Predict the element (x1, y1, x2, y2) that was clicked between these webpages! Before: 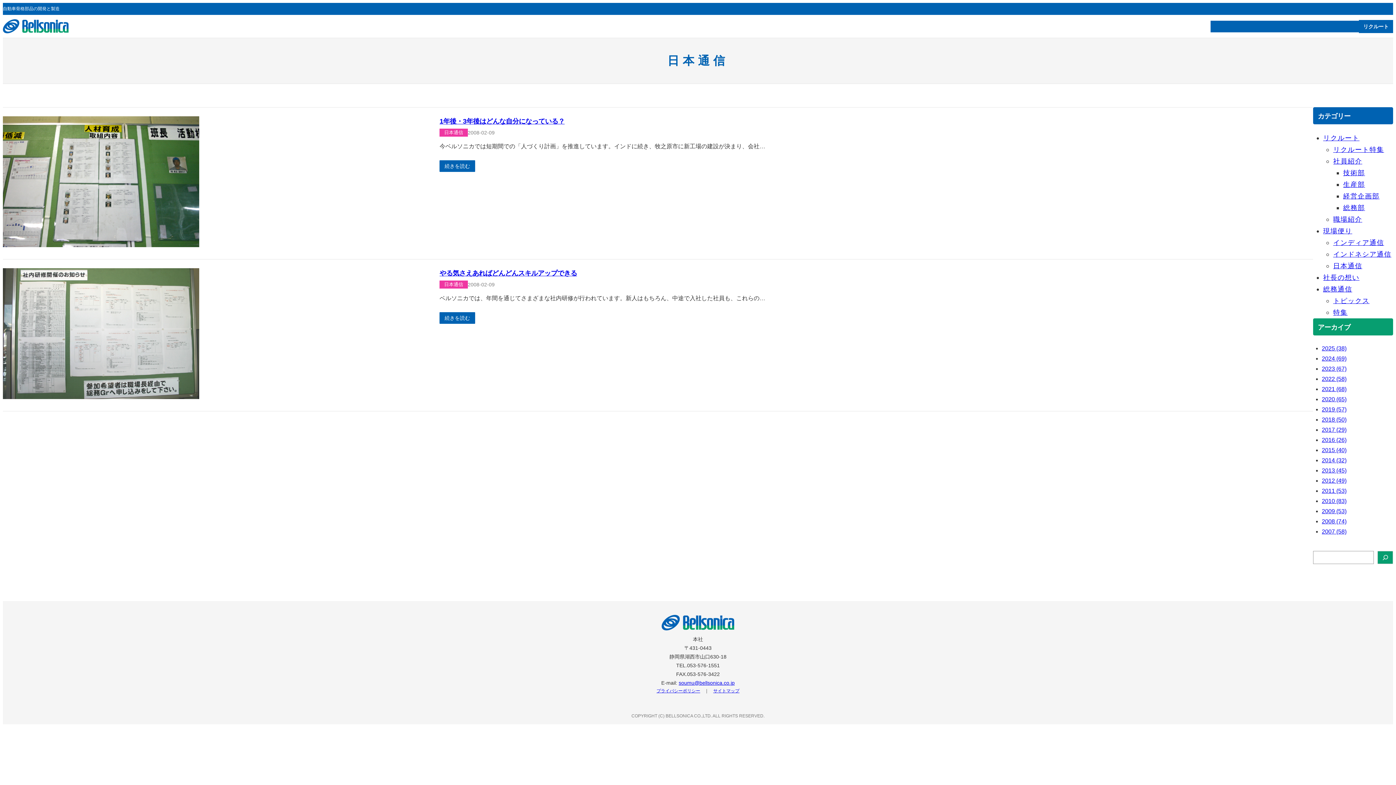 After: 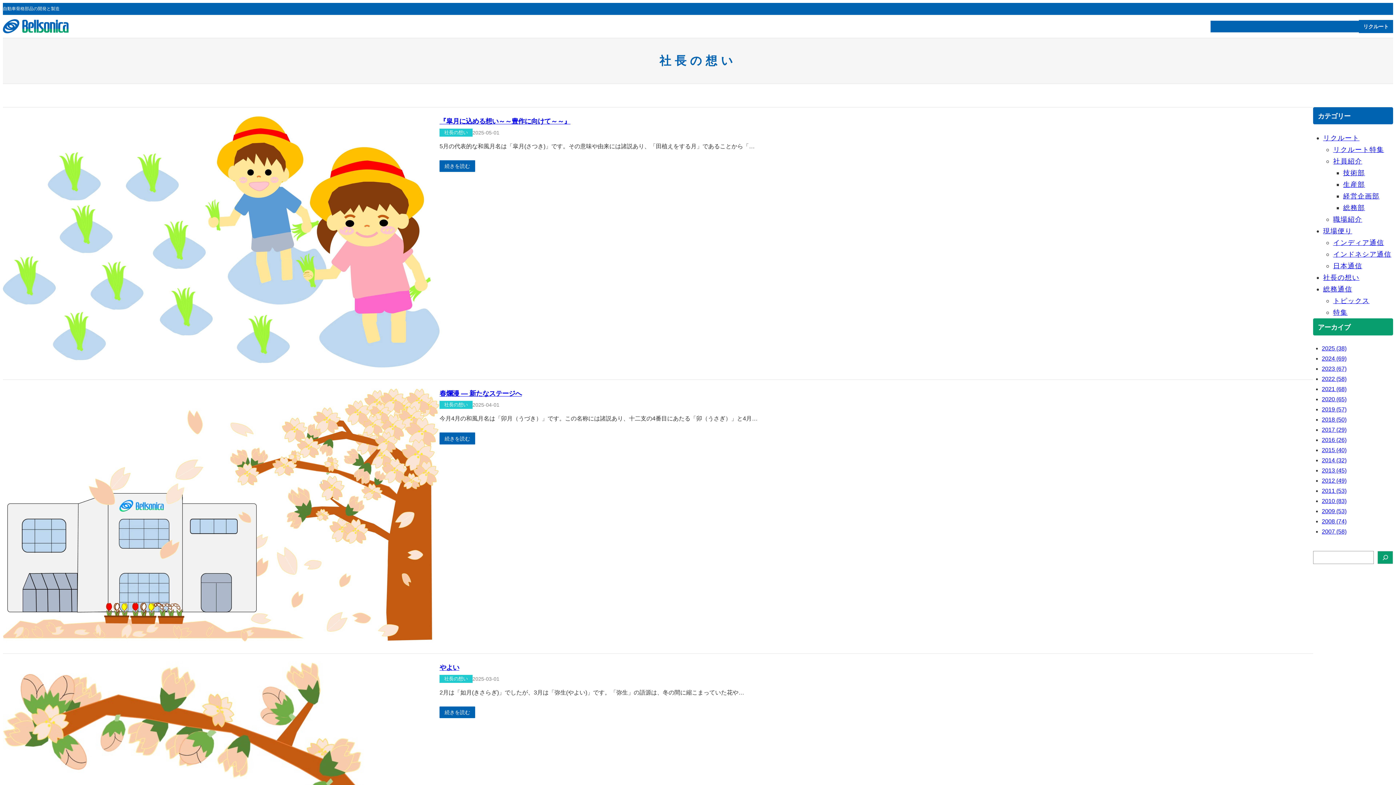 Action: label: 社長の想い bbox: (1323, 273, 1359, 281)